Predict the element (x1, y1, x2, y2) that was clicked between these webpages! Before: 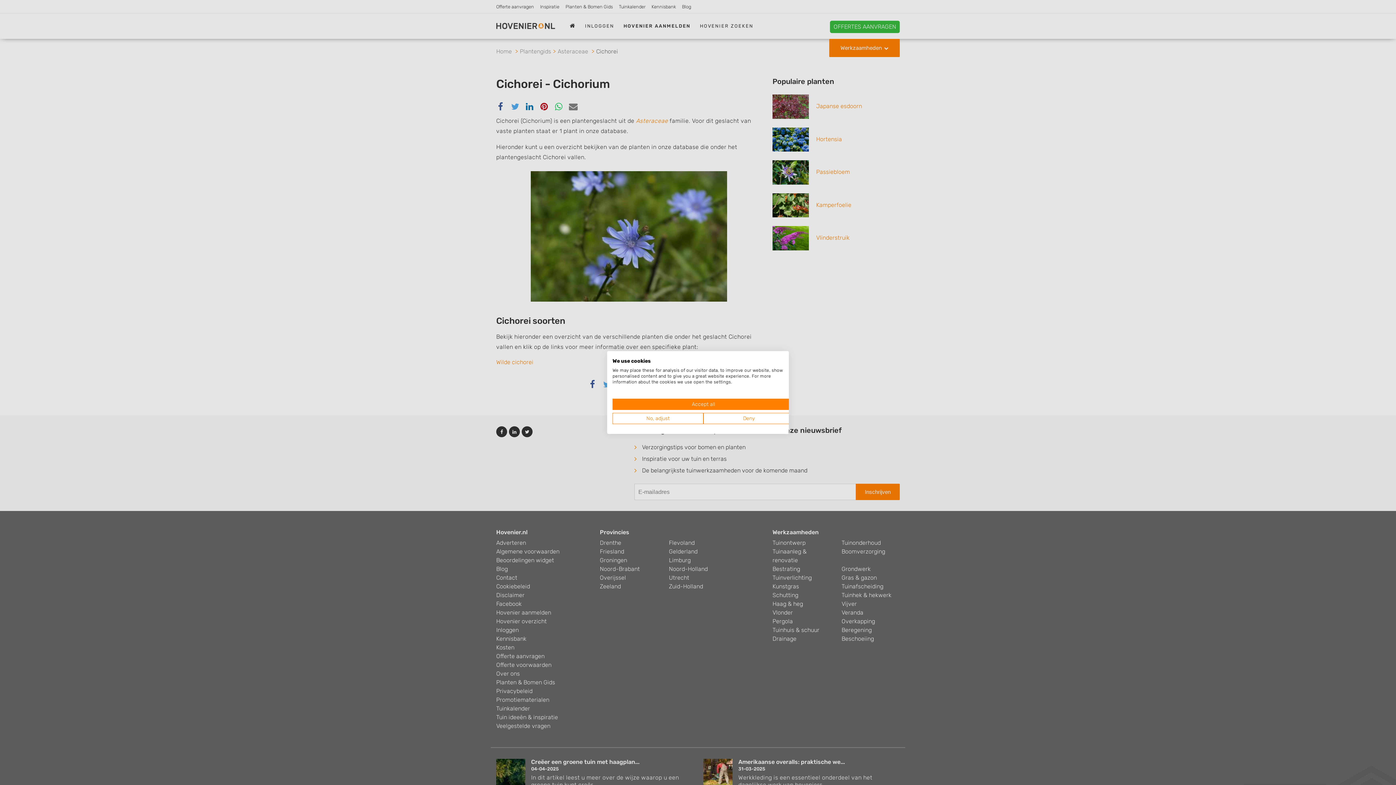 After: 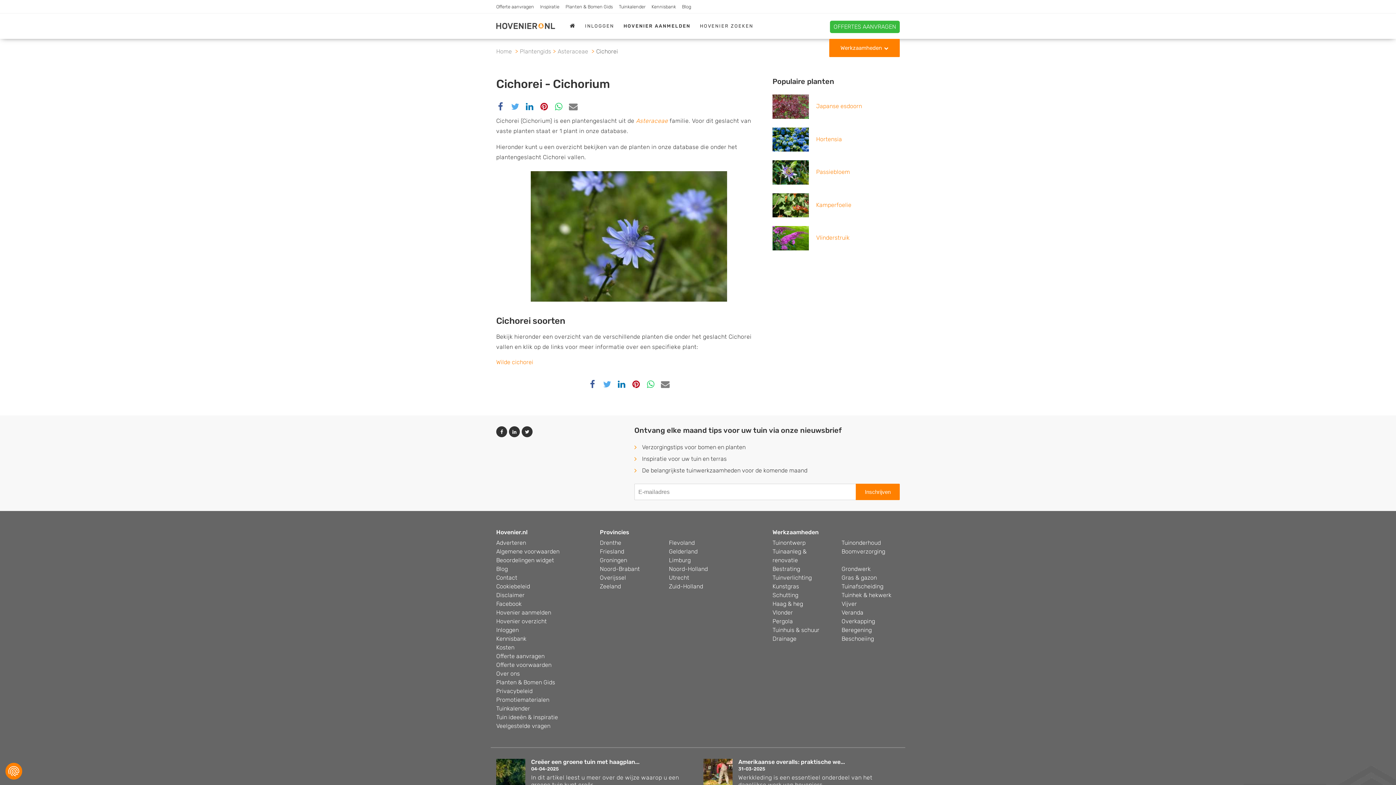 Action: bbox: (703, 413, 794, 424) label: Deny all cookies